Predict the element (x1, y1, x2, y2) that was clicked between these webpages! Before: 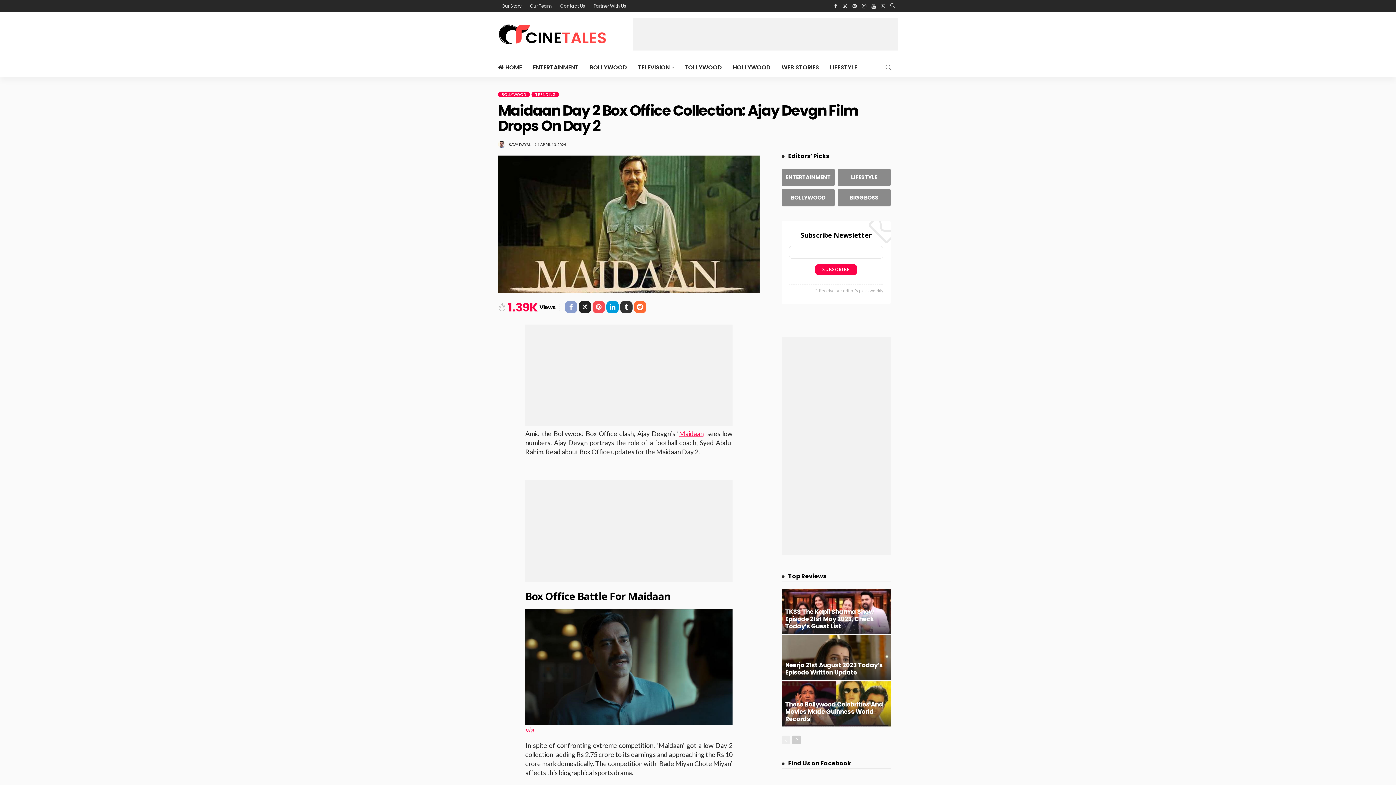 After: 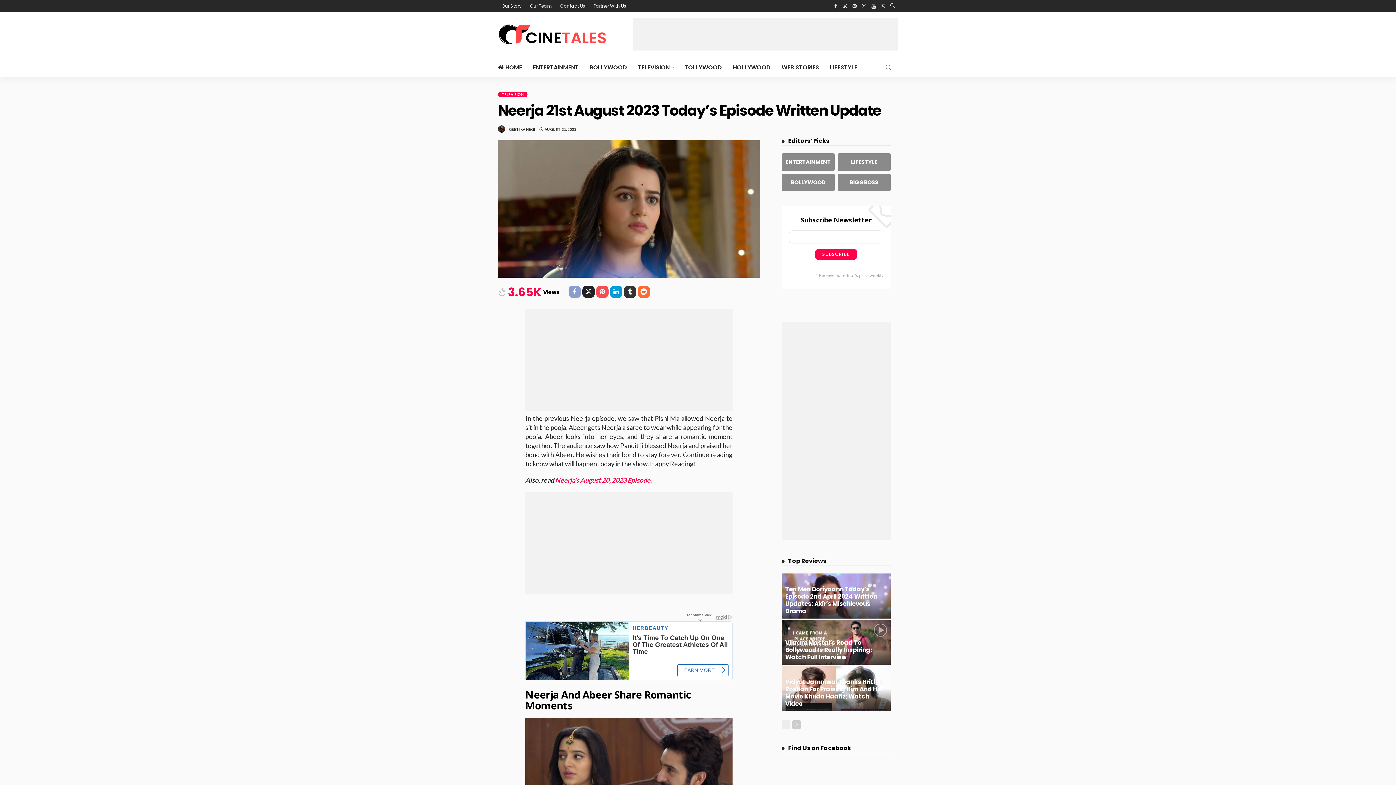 Action: label: Neerja 21st August 2023 Today’s Episode Written Update bbox: (785, 661, 882, 677)